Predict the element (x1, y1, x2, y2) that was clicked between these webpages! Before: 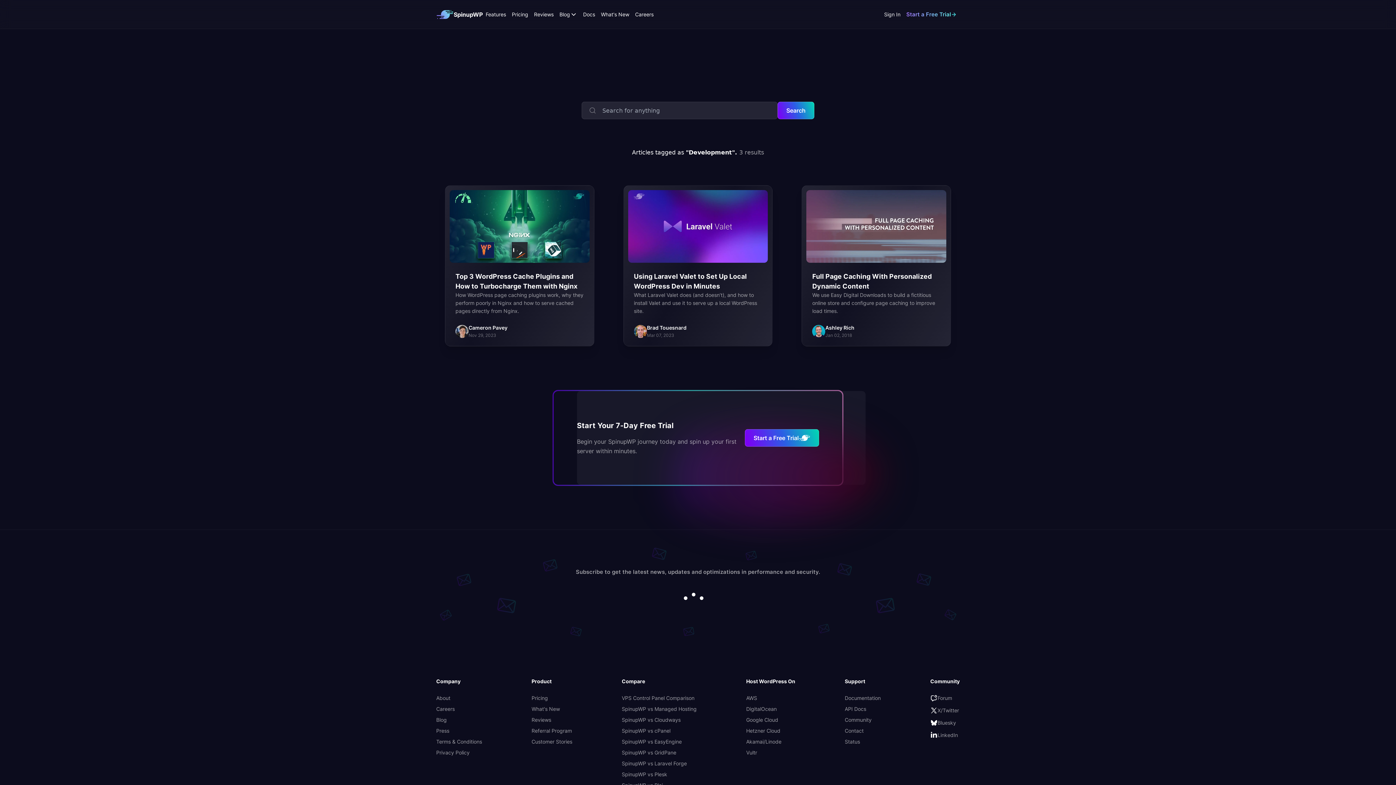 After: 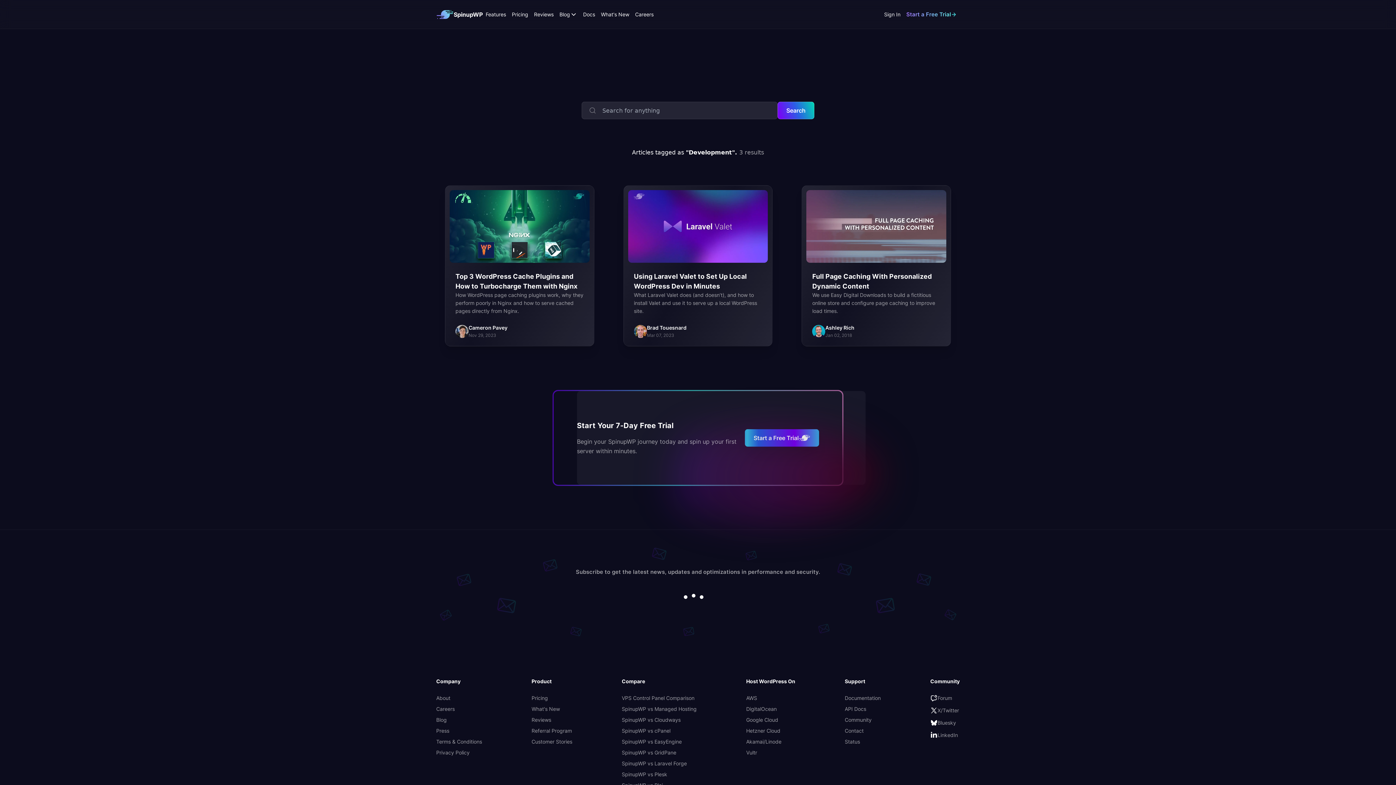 Action: label: Start a Free Trial bbox: (745, 429, 819, 446)